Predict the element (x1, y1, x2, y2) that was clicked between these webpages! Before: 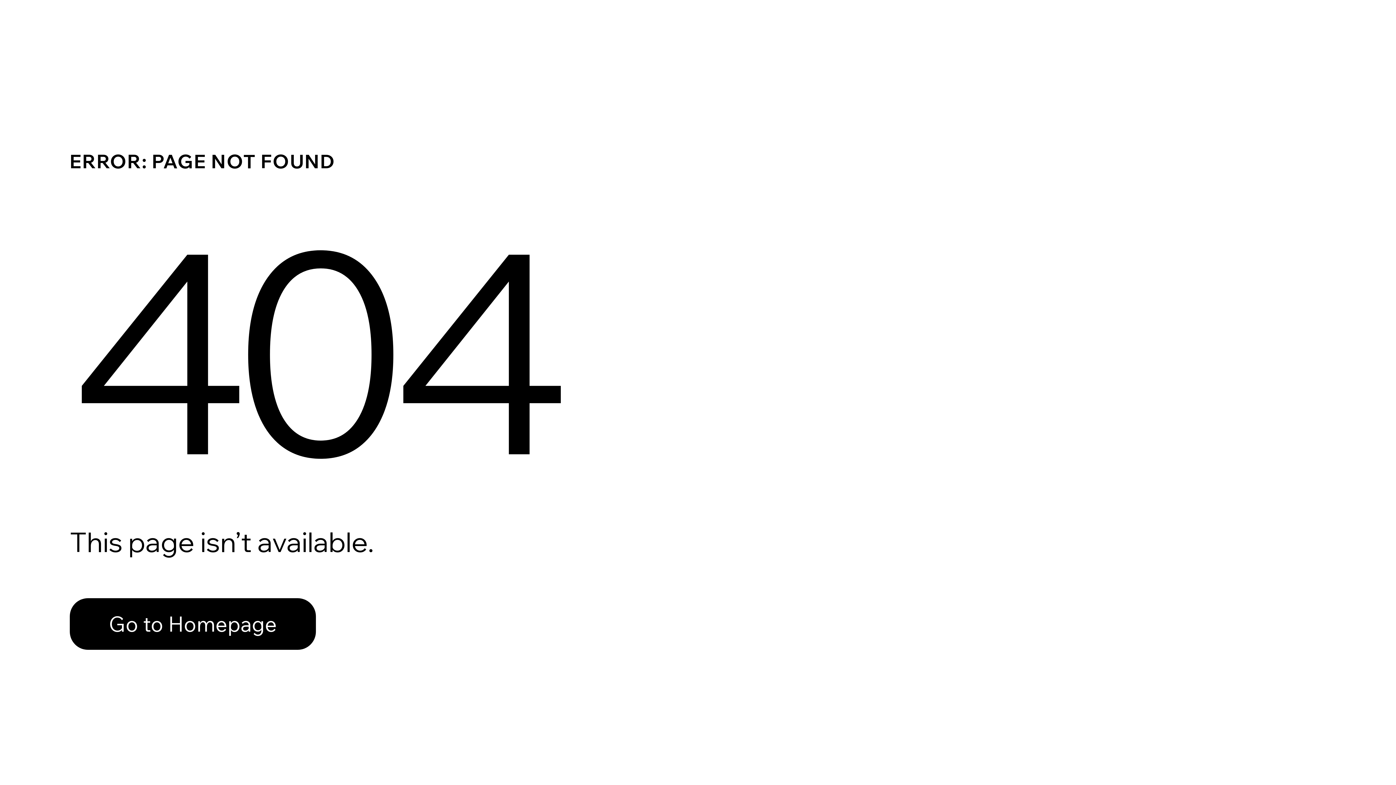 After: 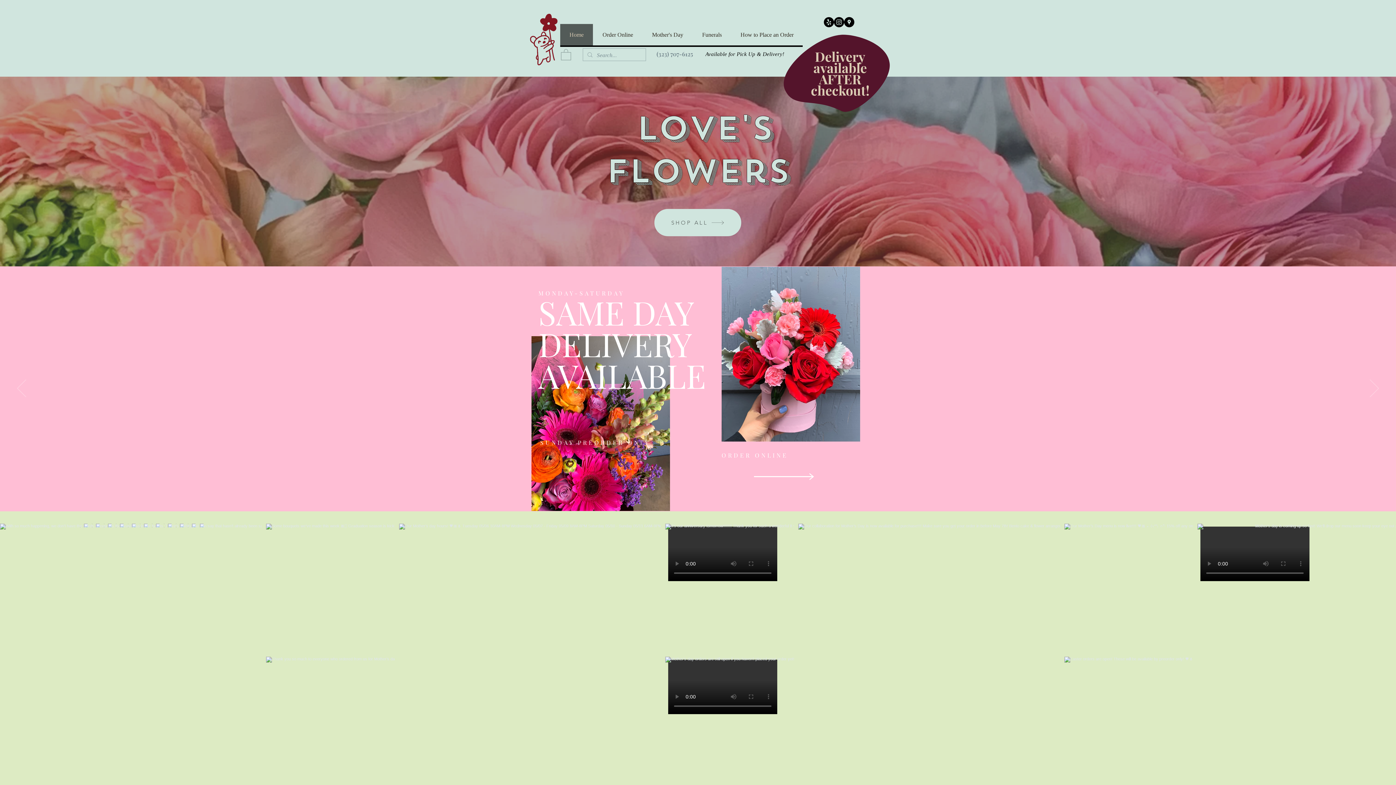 Action: bbox: (69, 598, 316, 650) label: Go to Homepage